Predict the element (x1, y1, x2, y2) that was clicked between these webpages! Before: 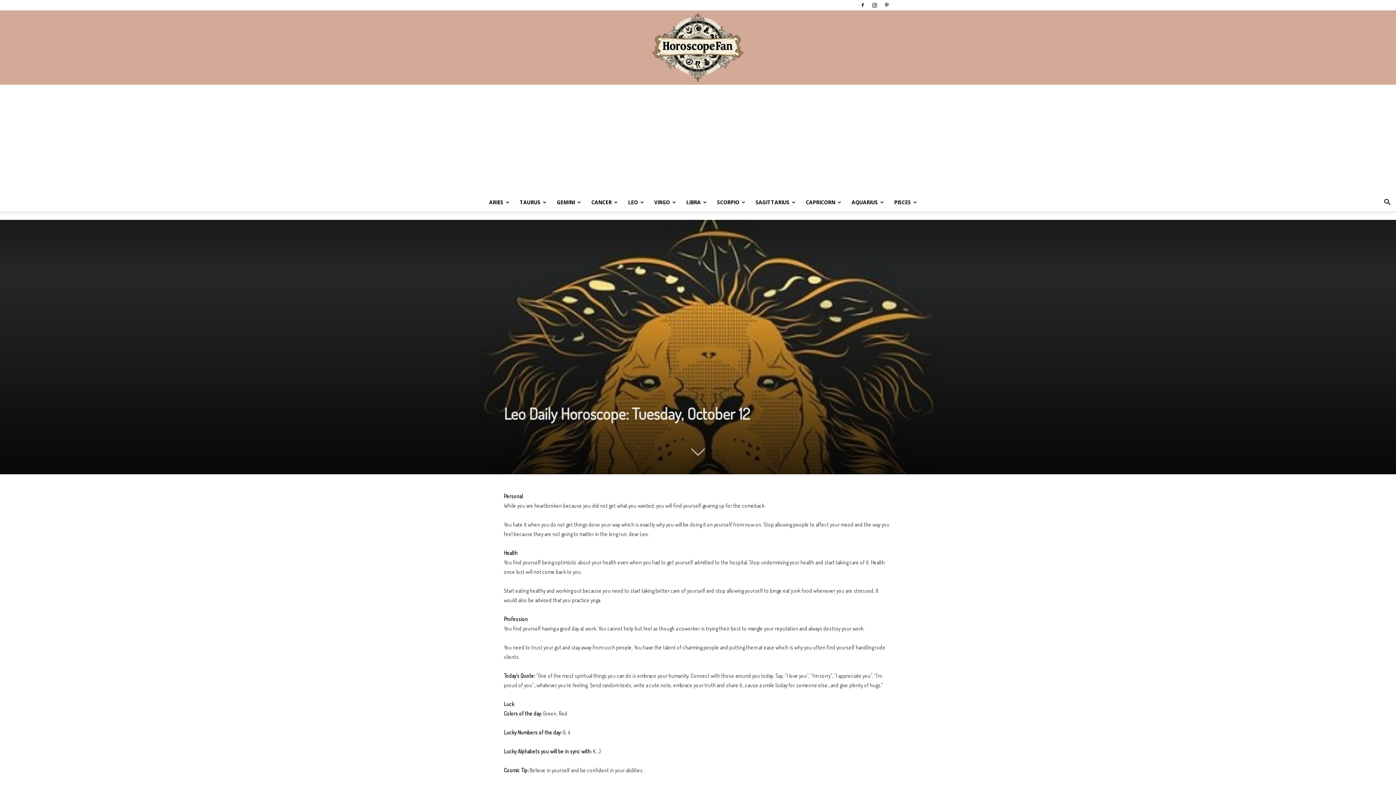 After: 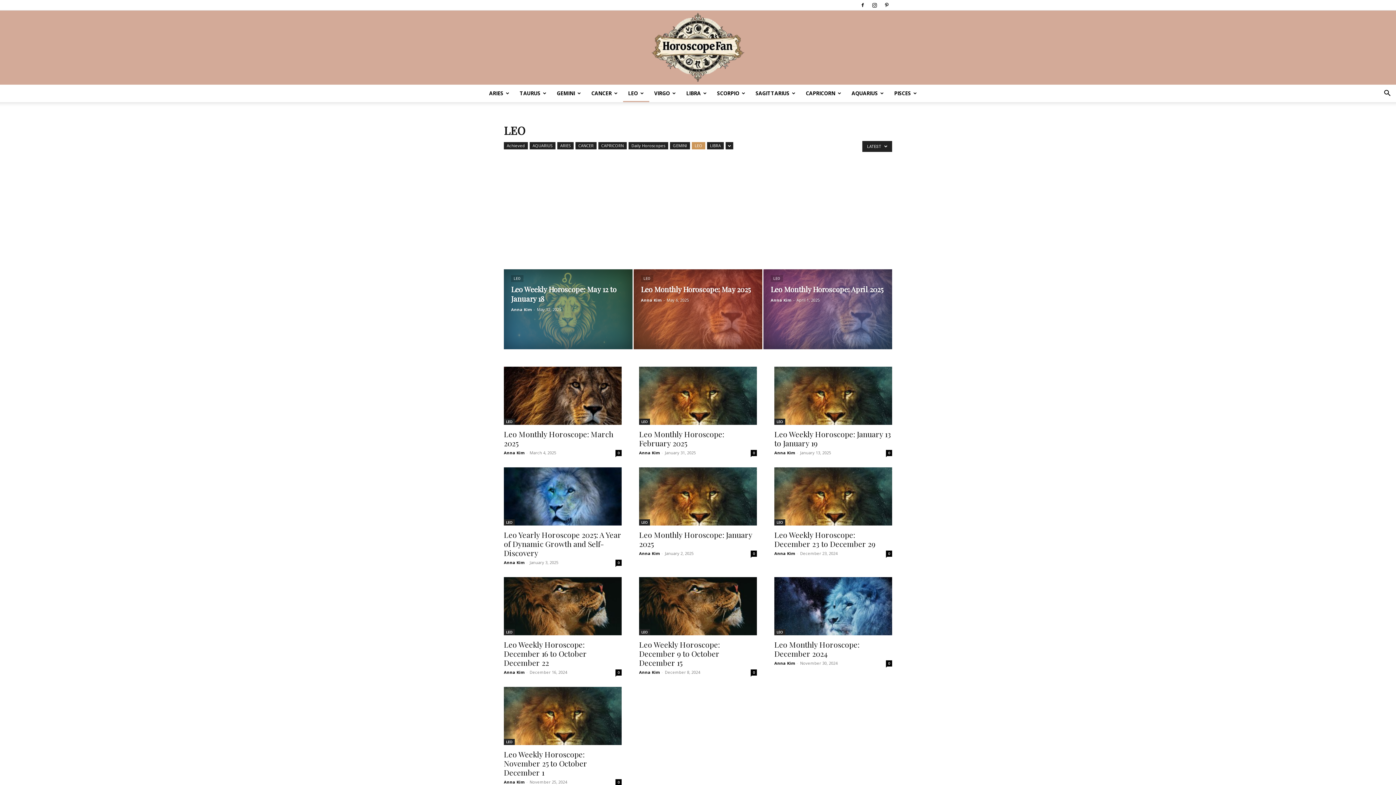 Action: bbox: (623, 193, 649, 211) label: LEO